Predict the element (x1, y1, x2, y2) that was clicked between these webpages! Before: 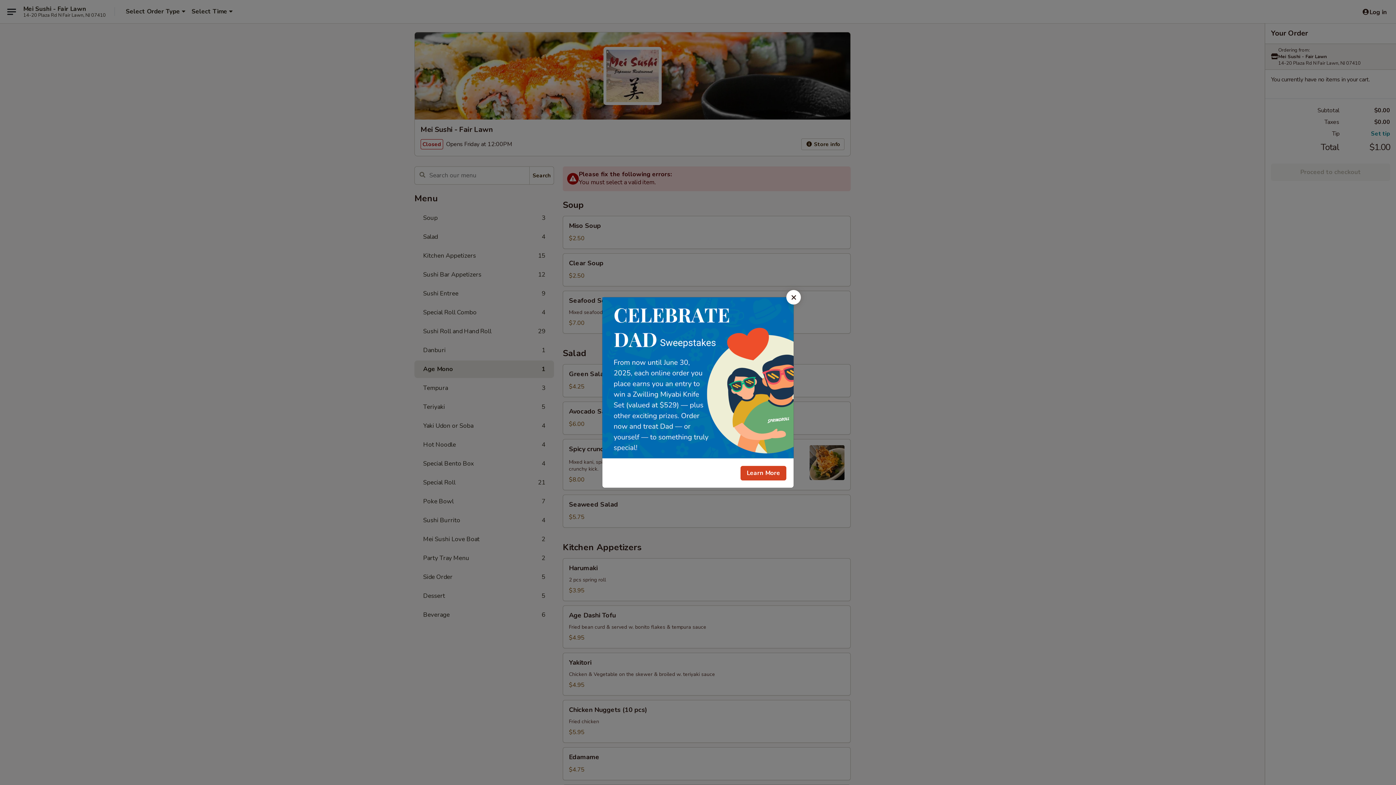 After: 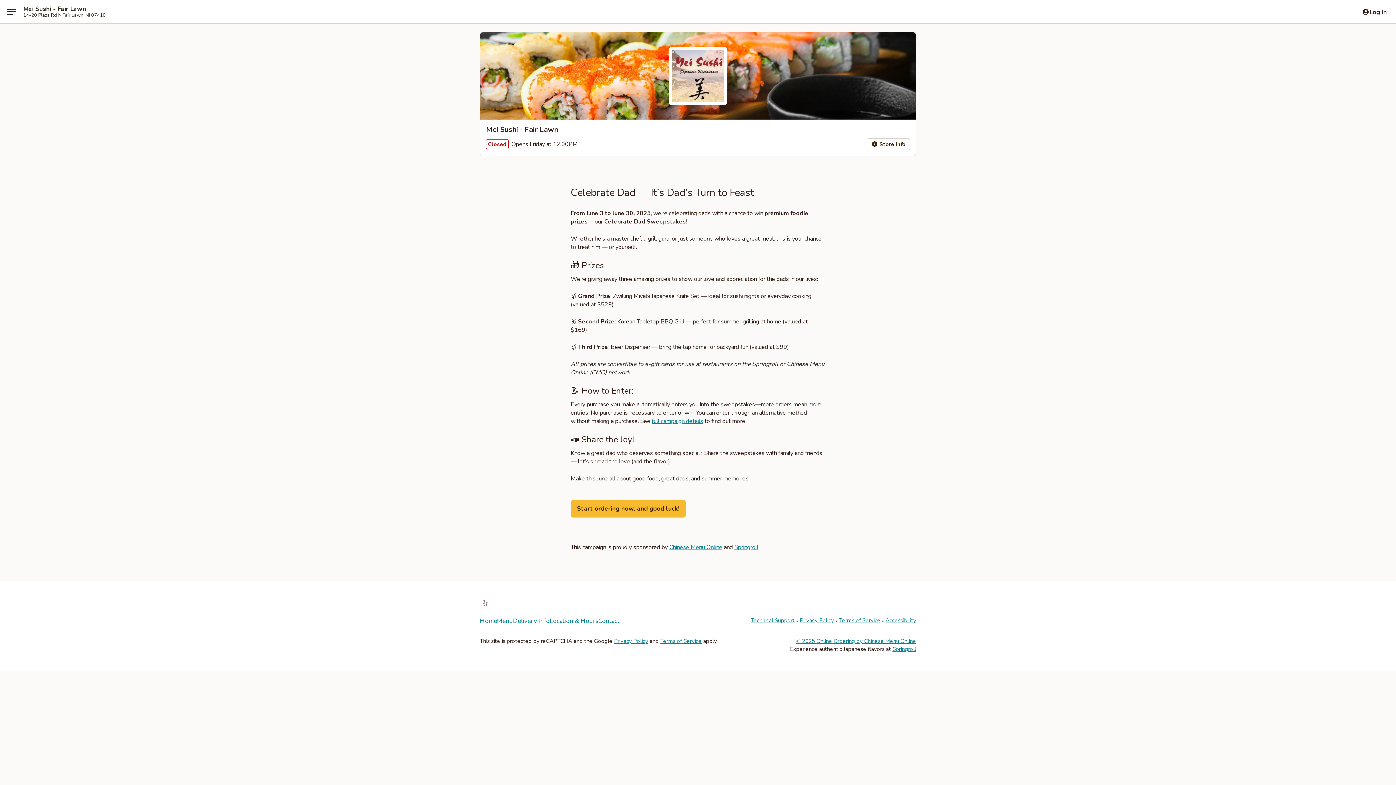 Action: bbox: (740, 466, 786, 480) label: Learn More